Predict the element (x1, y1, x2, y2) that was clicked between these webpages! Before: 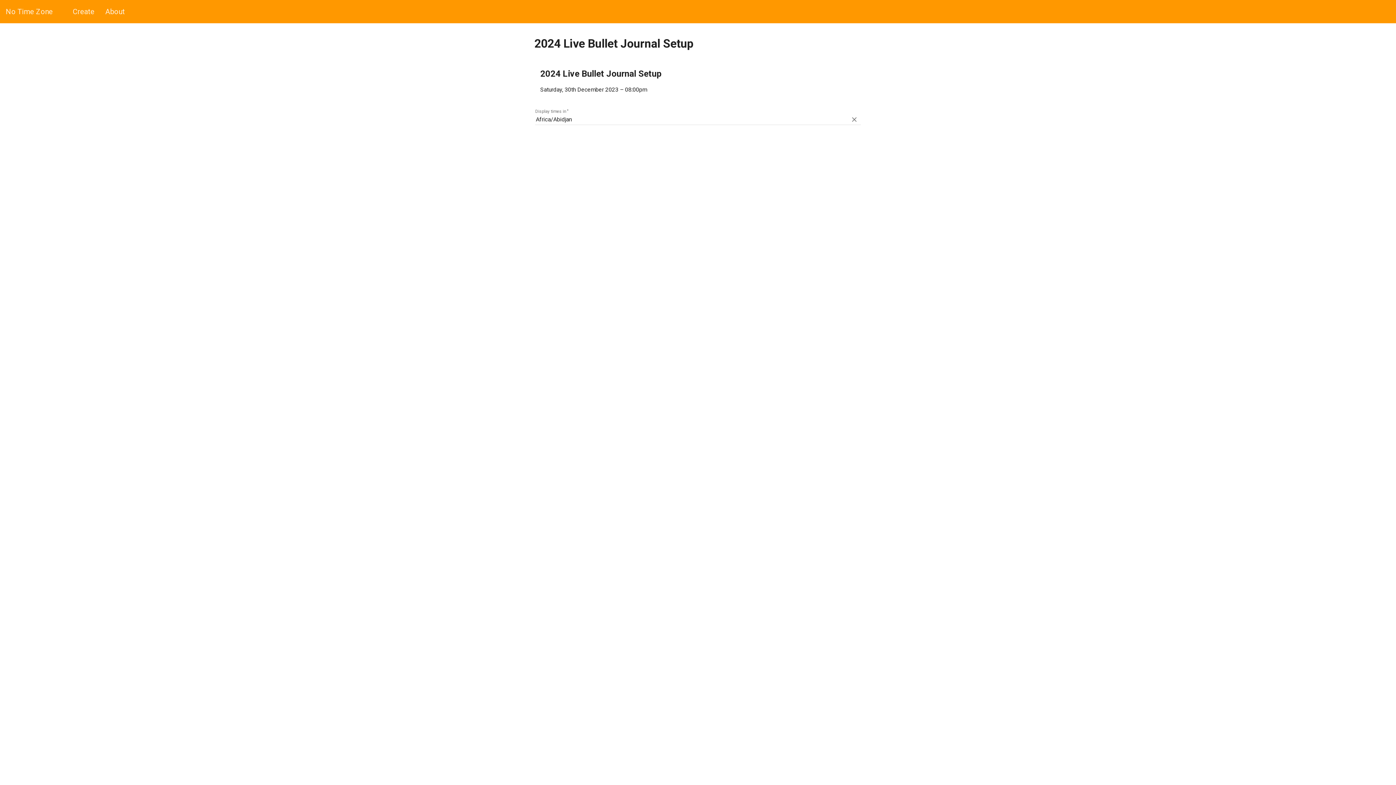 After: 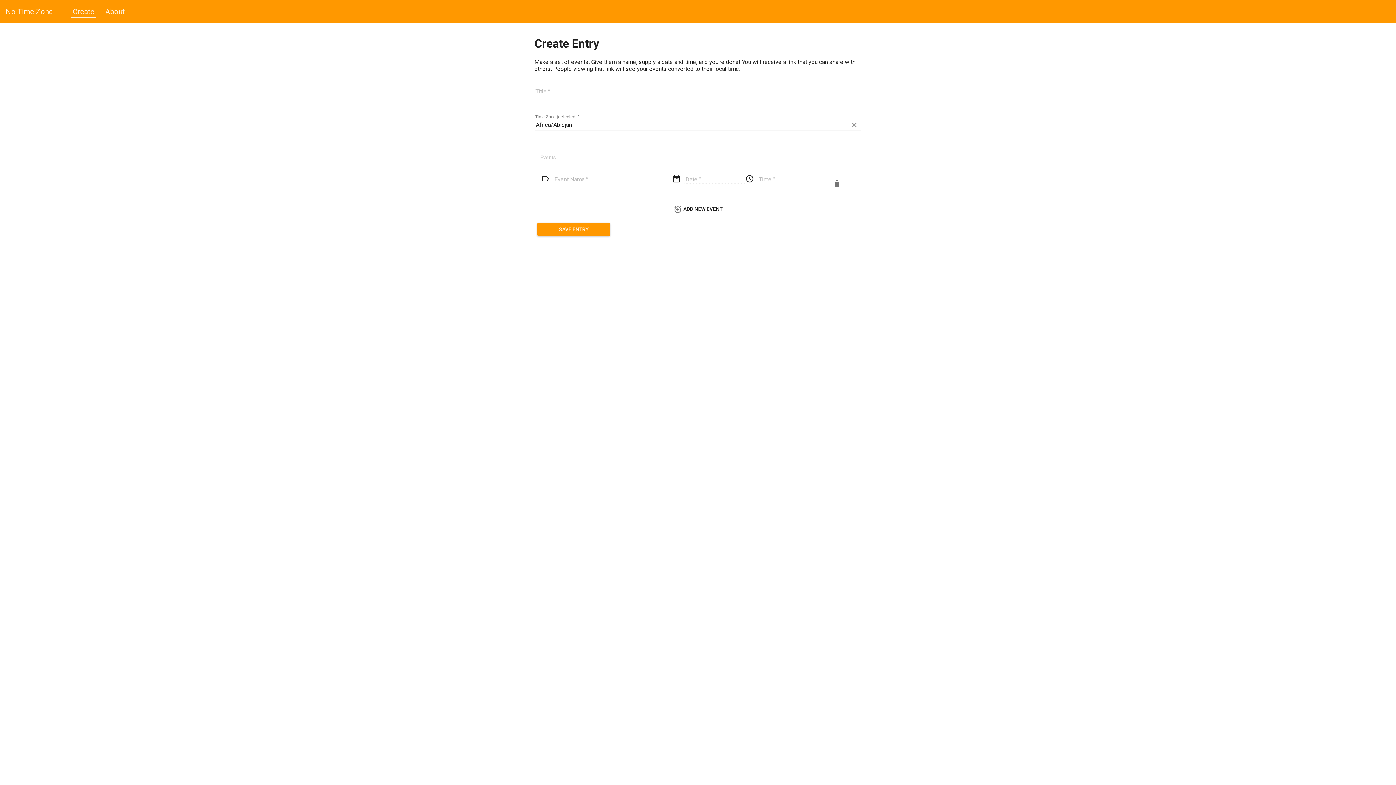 Action: label: Create bbox: (70, 7, 96, 17)